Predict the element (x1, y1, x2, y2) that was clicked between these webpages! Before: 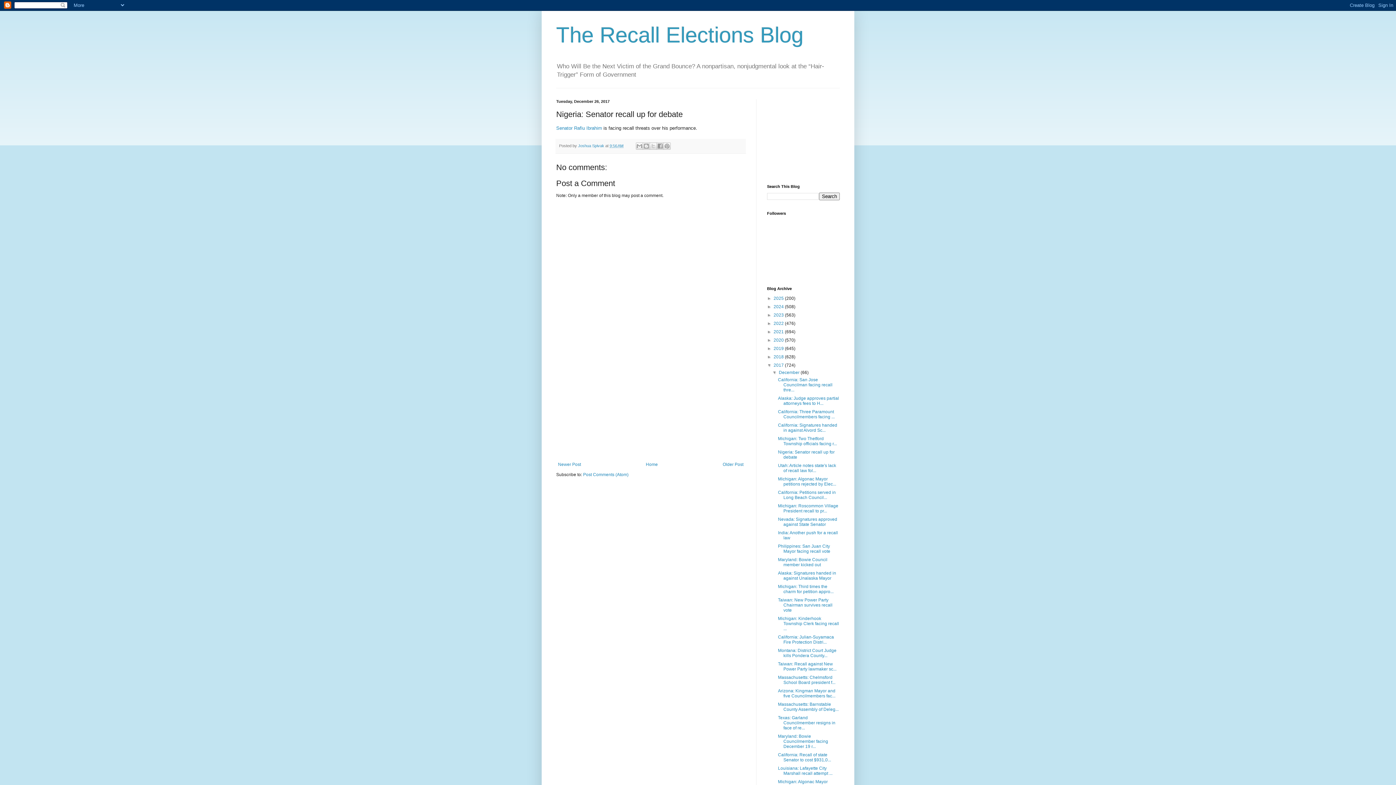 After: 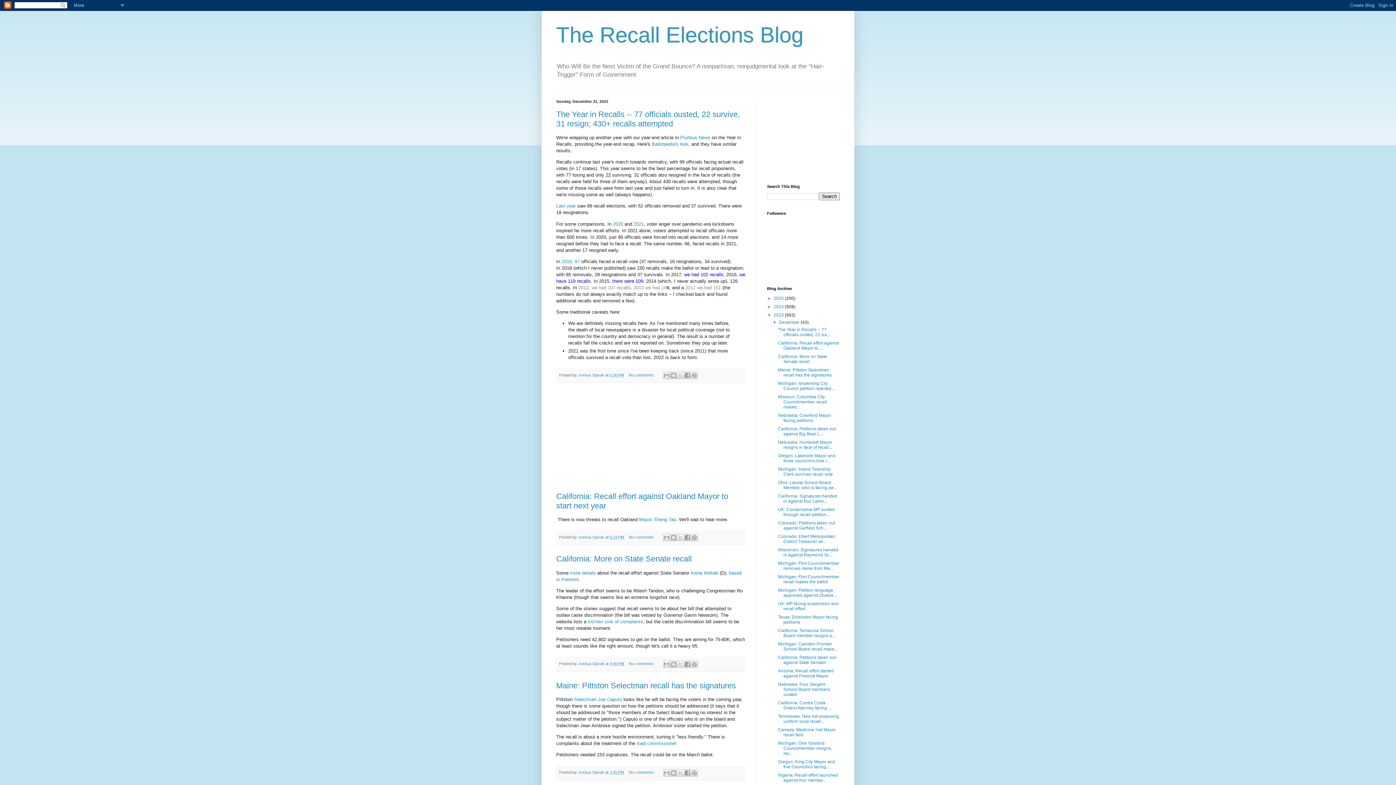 Action: bbox: (773, 312, 785, 317) label: 2023 